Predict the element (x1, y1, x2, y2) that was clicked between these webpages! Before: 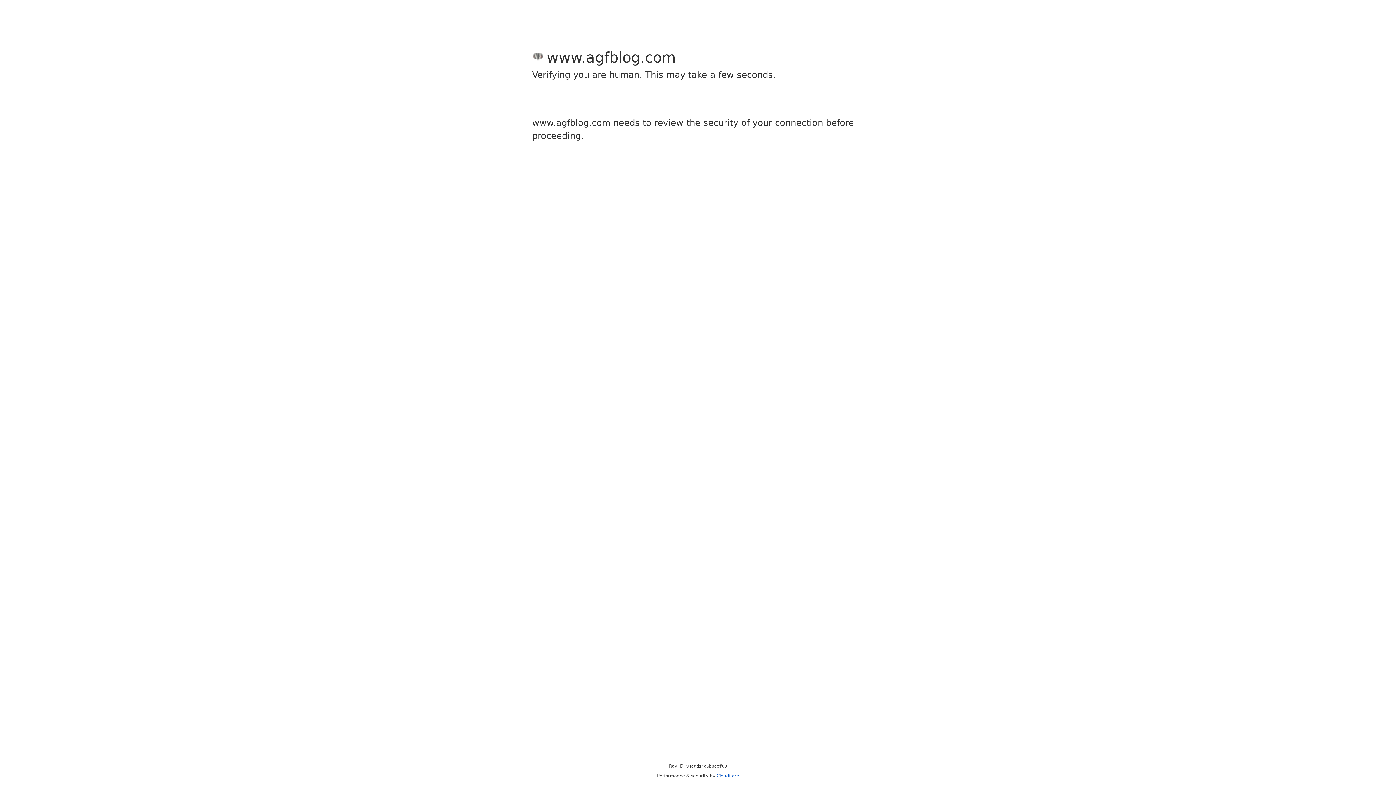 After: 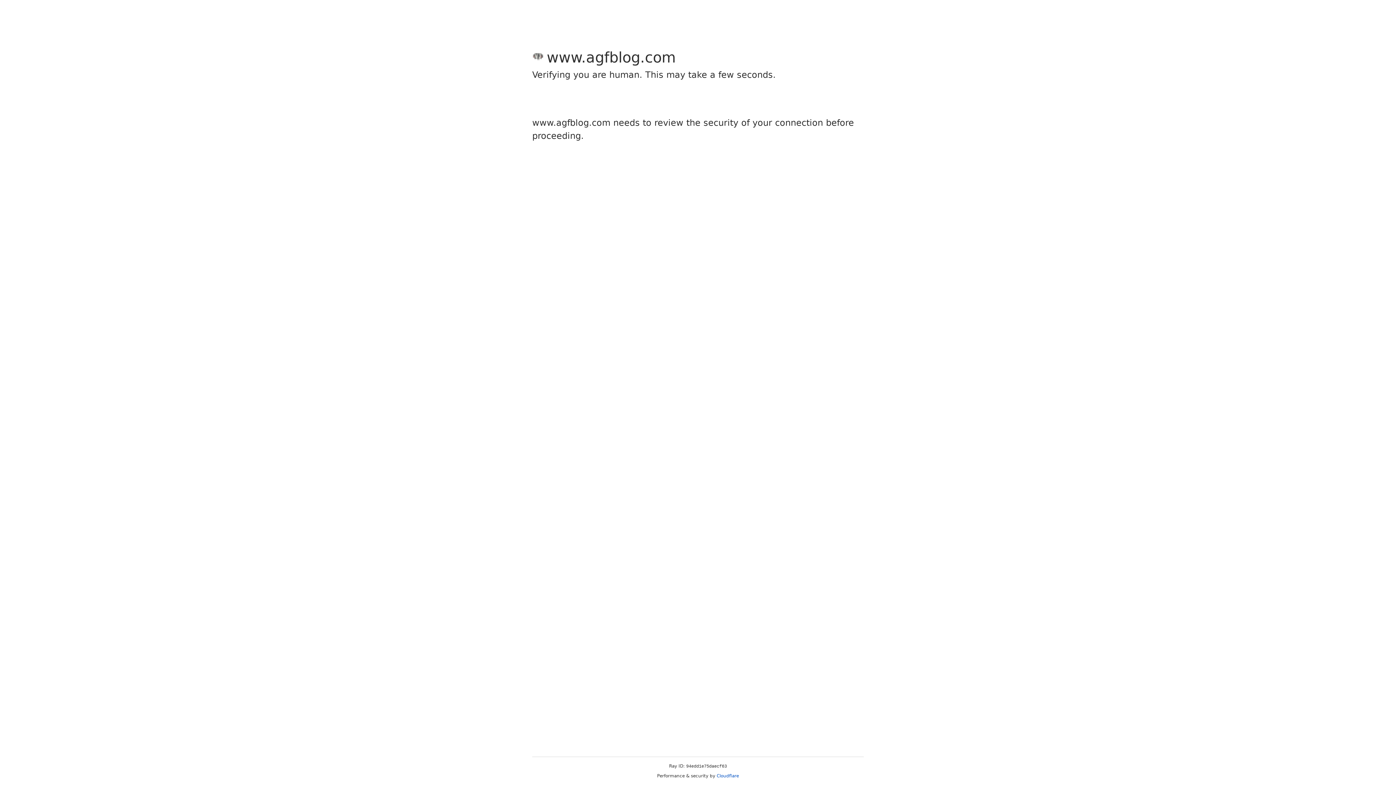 Action: label: Cloudflare bbox: (716, 773, 739, 778)